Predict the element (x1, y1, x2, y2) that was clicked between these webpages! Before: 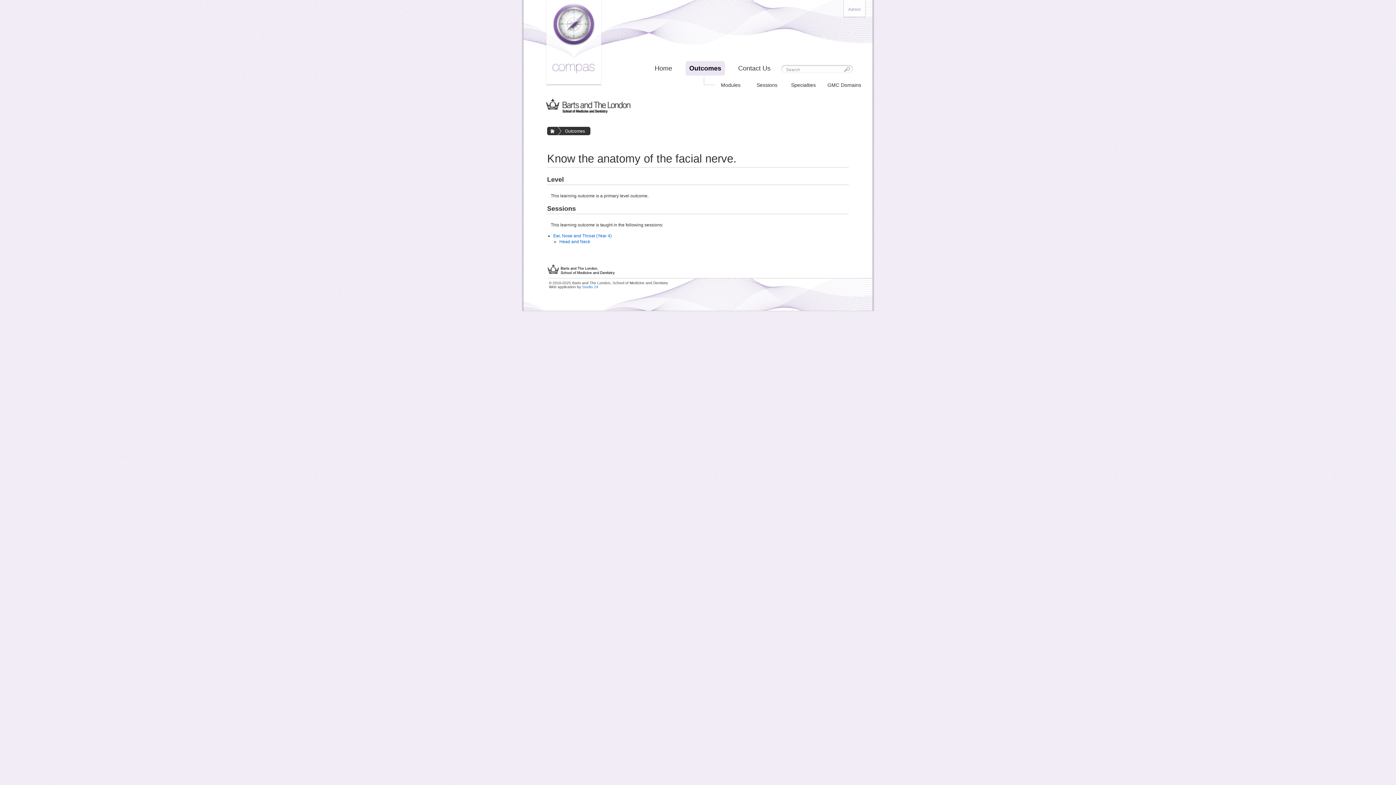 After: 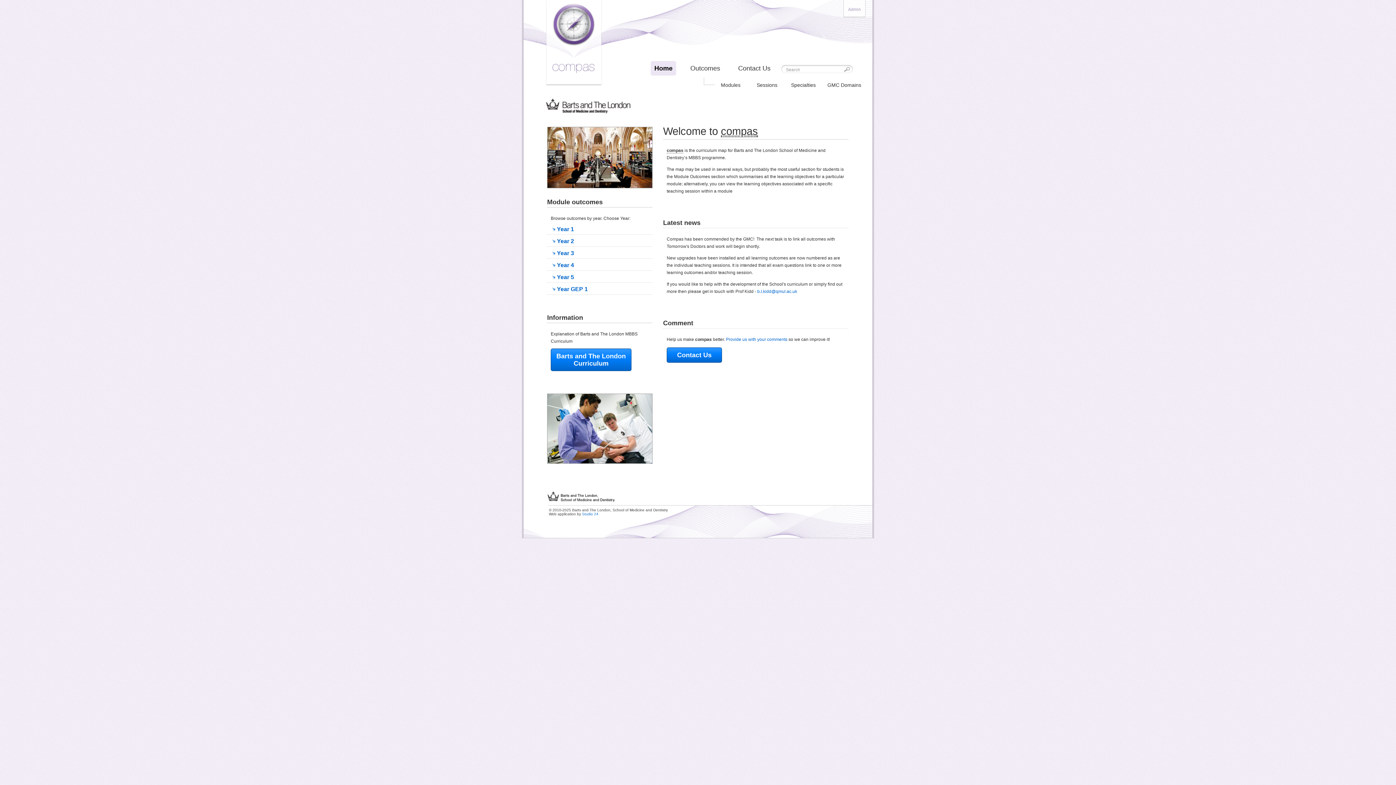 Action: label: Home bbox: (547, 126, 557, 135)